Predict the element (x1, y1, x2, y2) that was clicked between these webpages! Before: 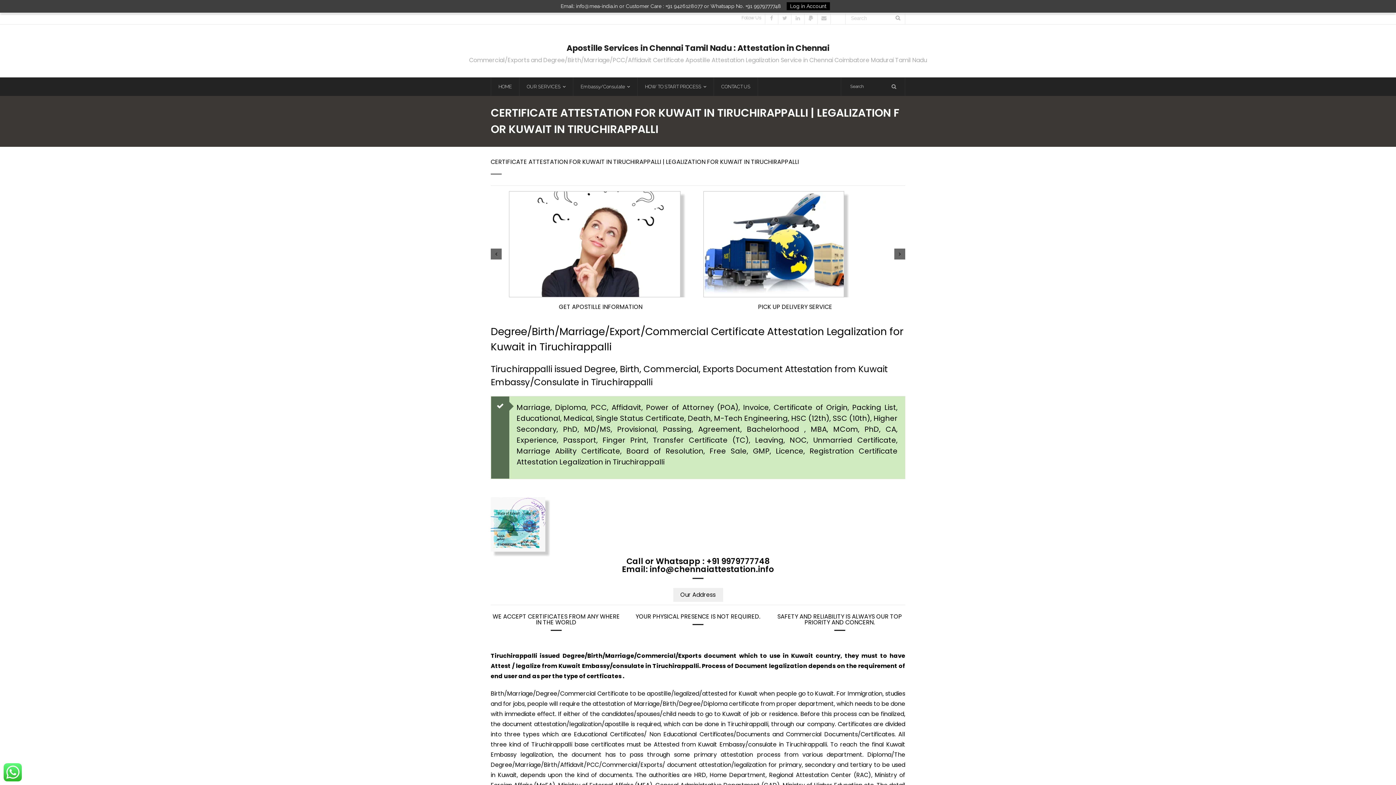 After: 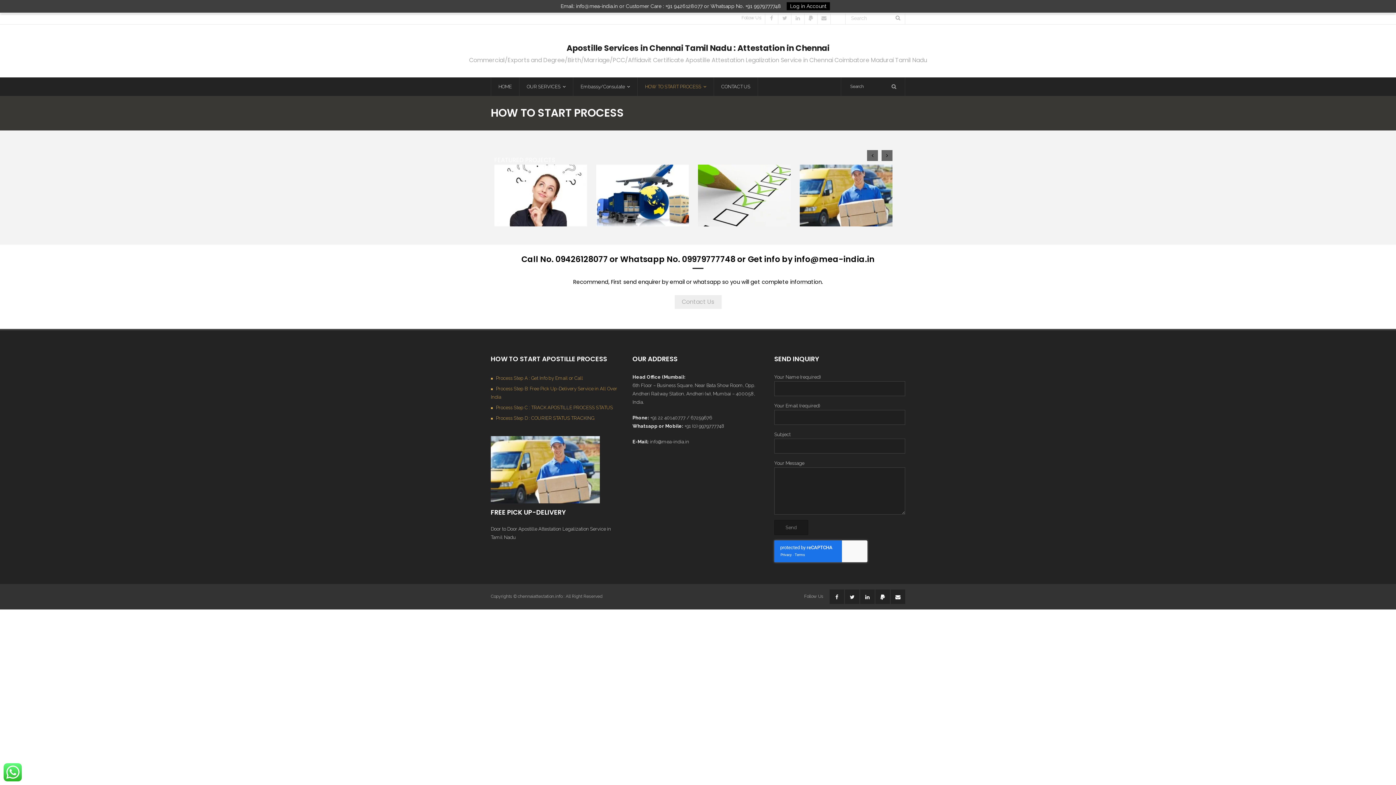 Action: bbox: (637, 77, 713, 96) label: HOW TO START PROCESS